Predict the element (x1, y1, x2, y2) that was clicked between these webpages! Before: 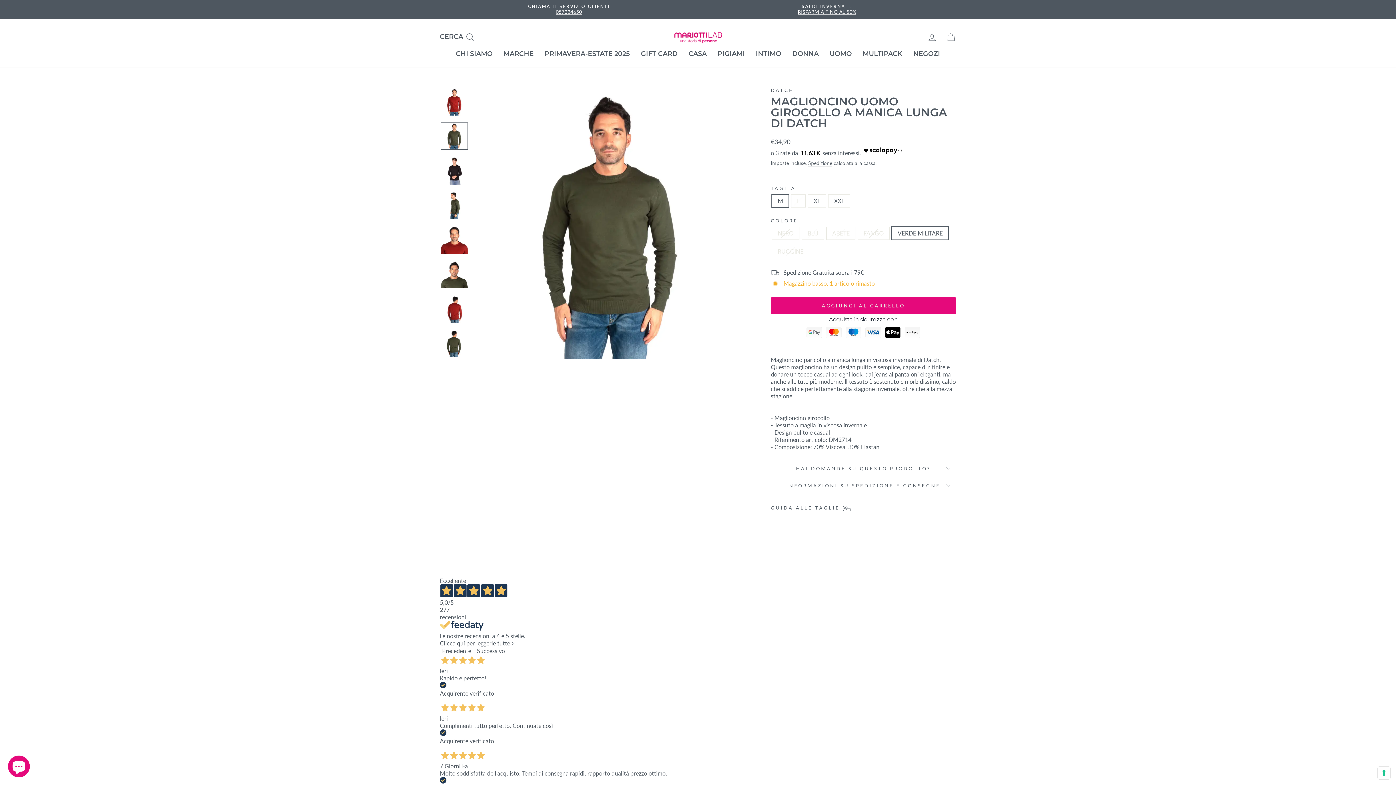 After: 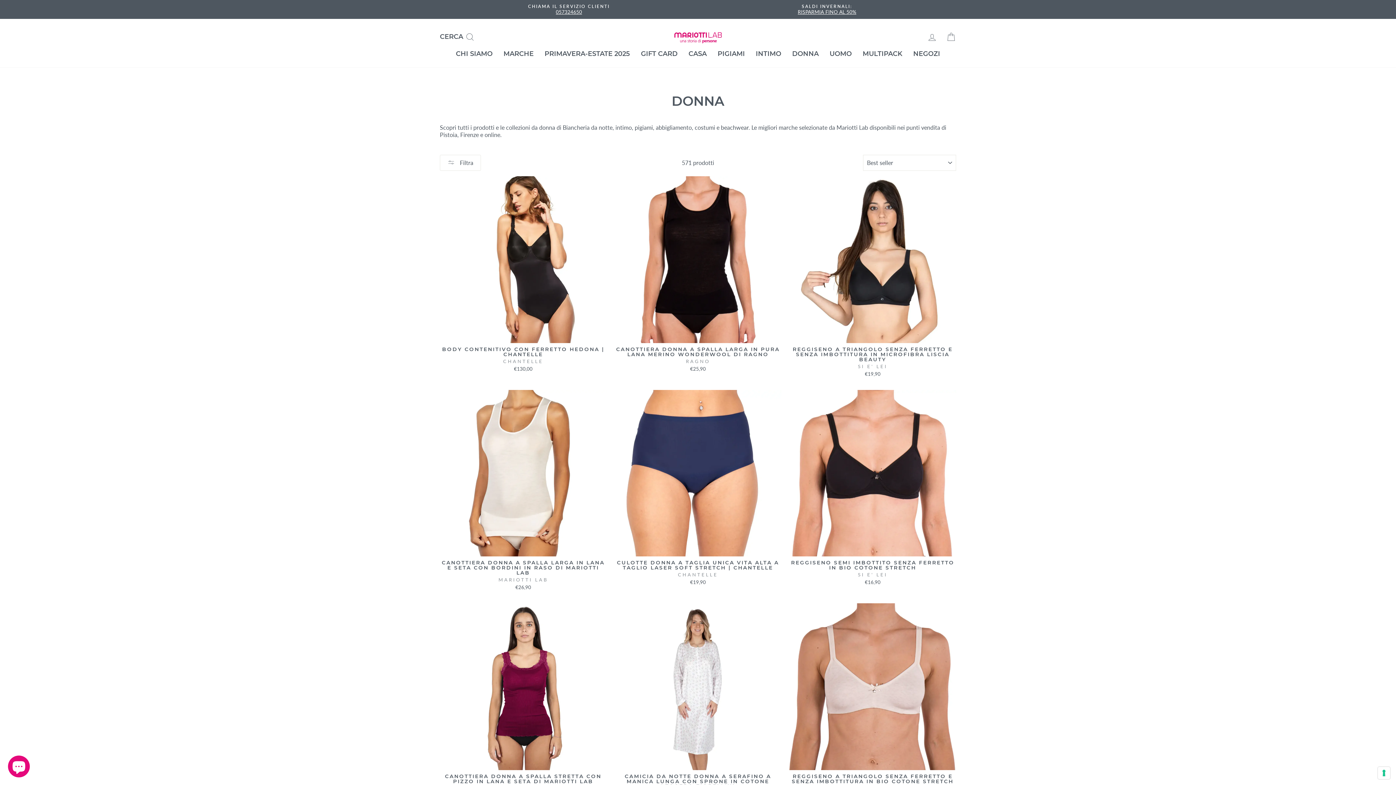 Action: bbox: (786, 47, 824, 59) label: DONNA